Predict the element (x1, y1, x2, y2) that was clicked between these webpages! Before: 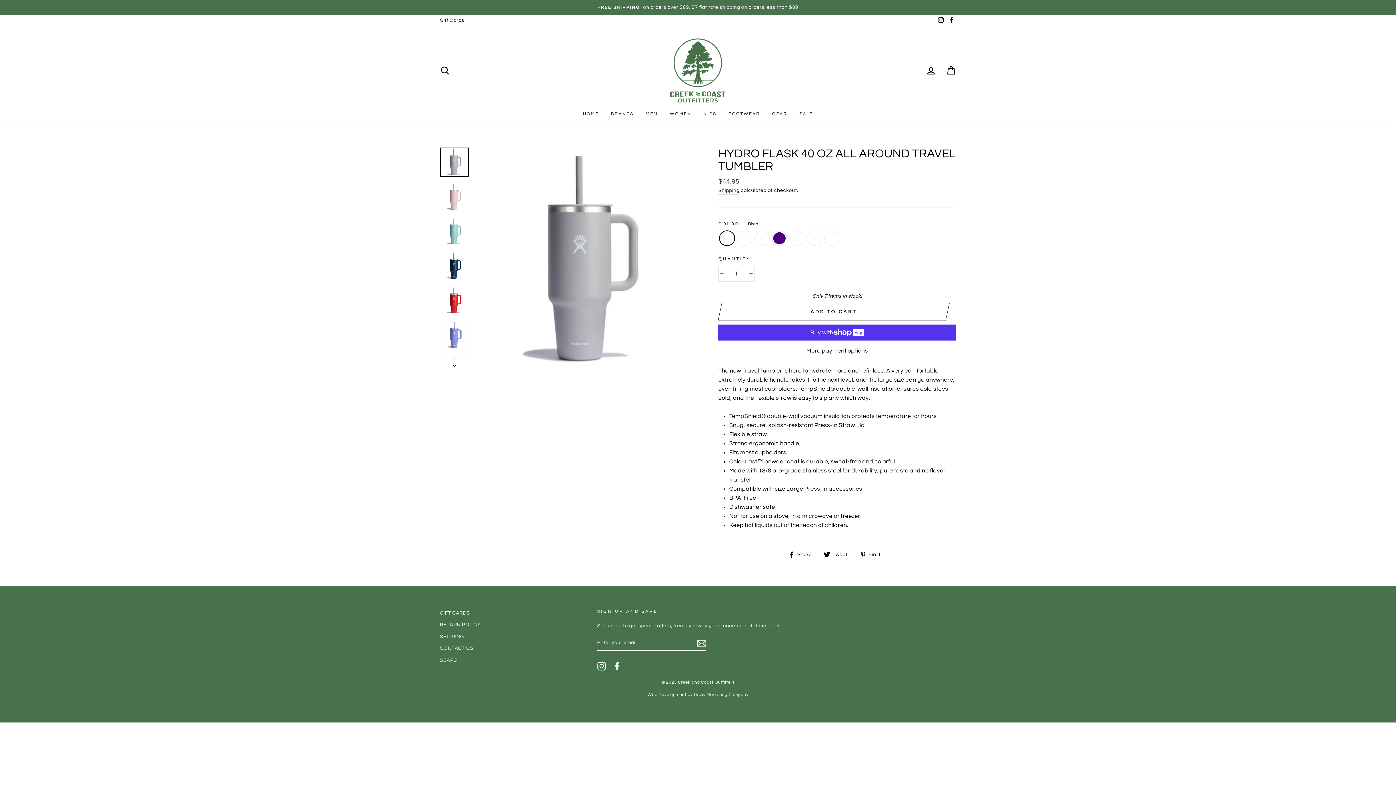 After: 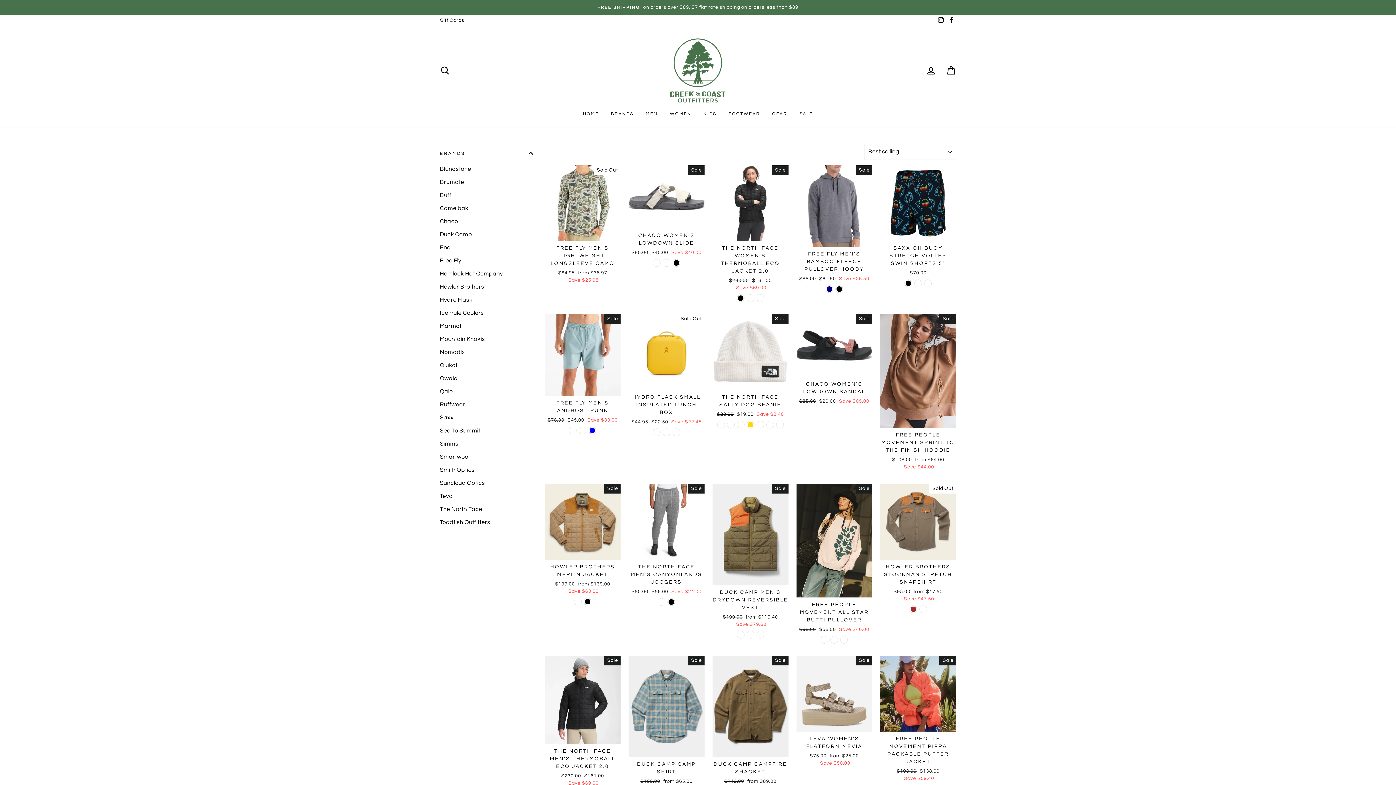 Action: label: SALE bbox: (794, 107, 818, 120)